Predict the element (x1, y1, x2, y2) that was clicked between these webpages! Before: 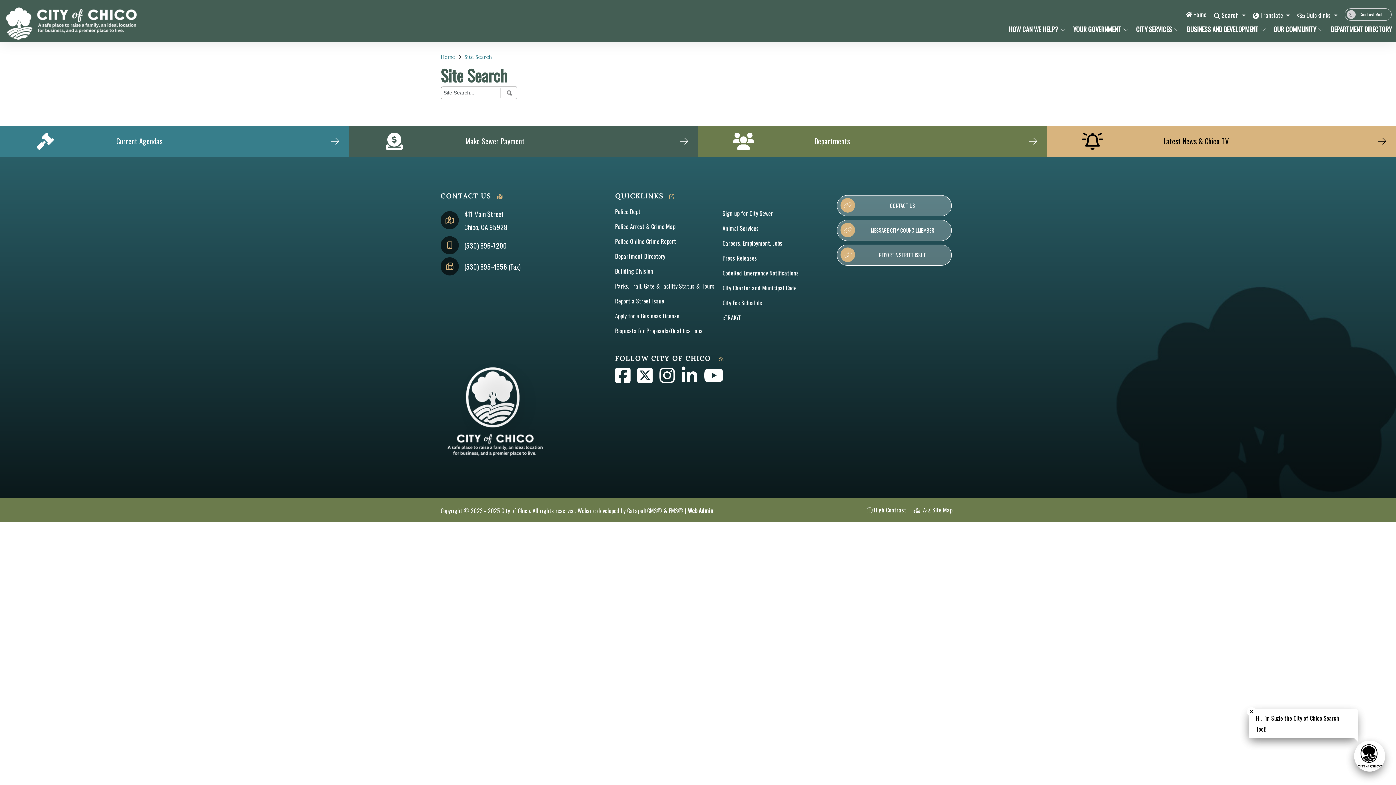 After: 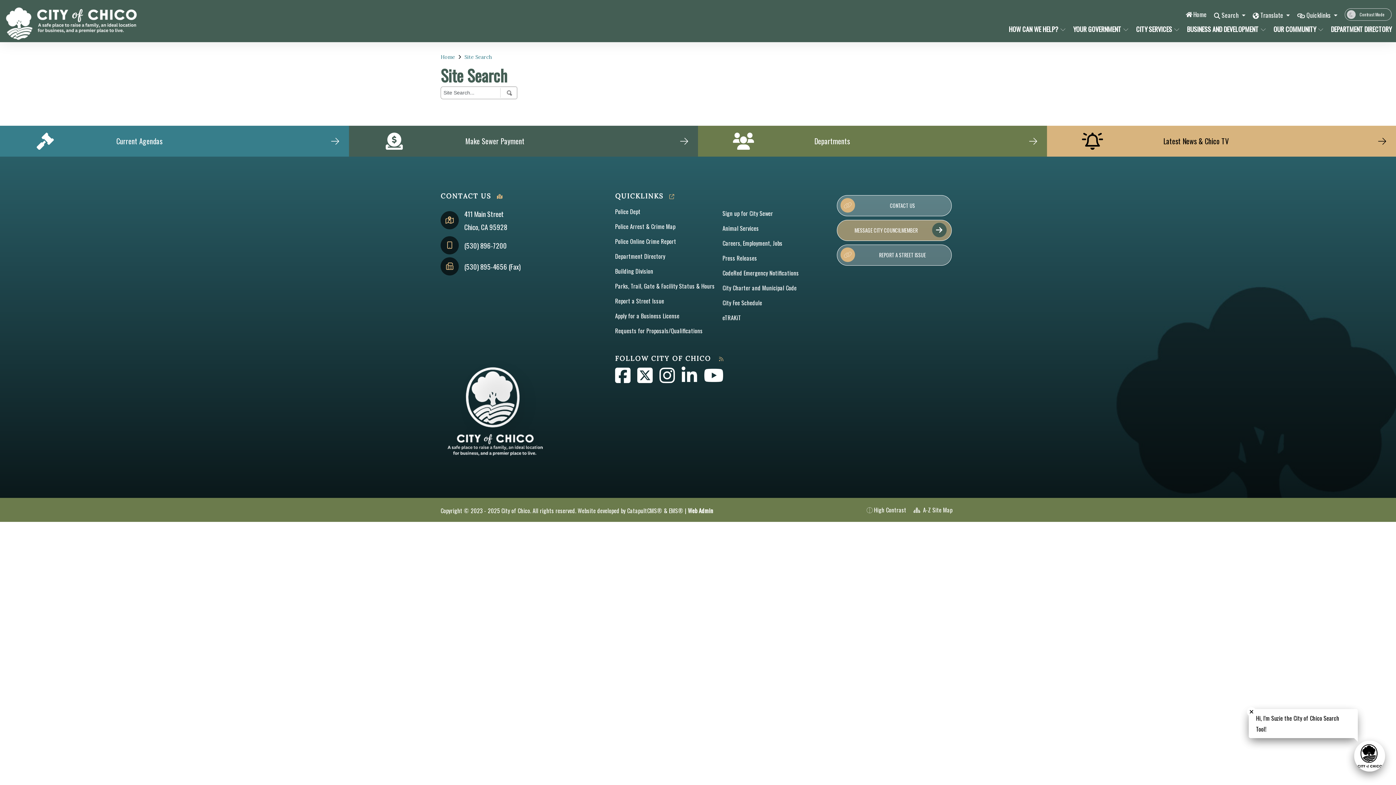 Action: bbox: (837, 219, 952, 241) label: MESSAGE CITY COUNCILMEMBER